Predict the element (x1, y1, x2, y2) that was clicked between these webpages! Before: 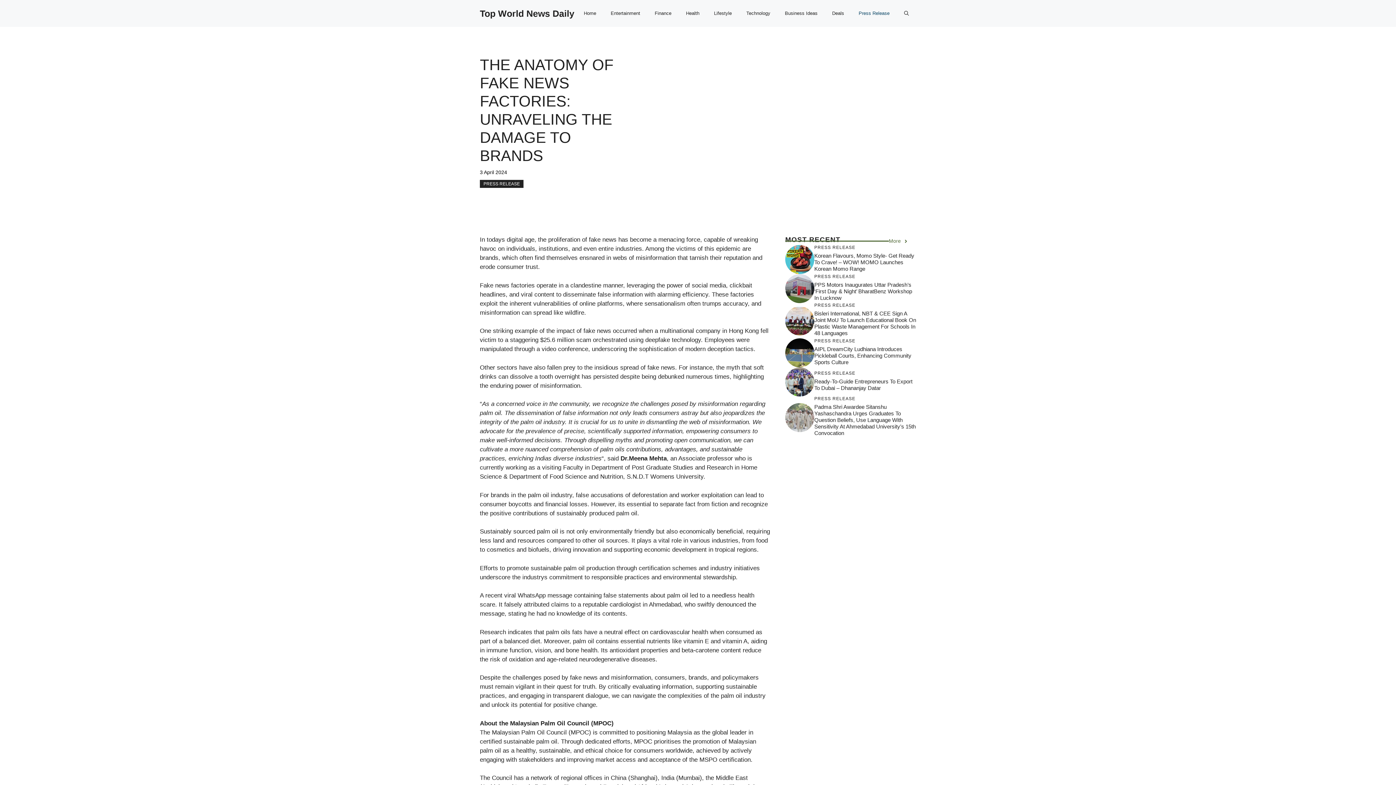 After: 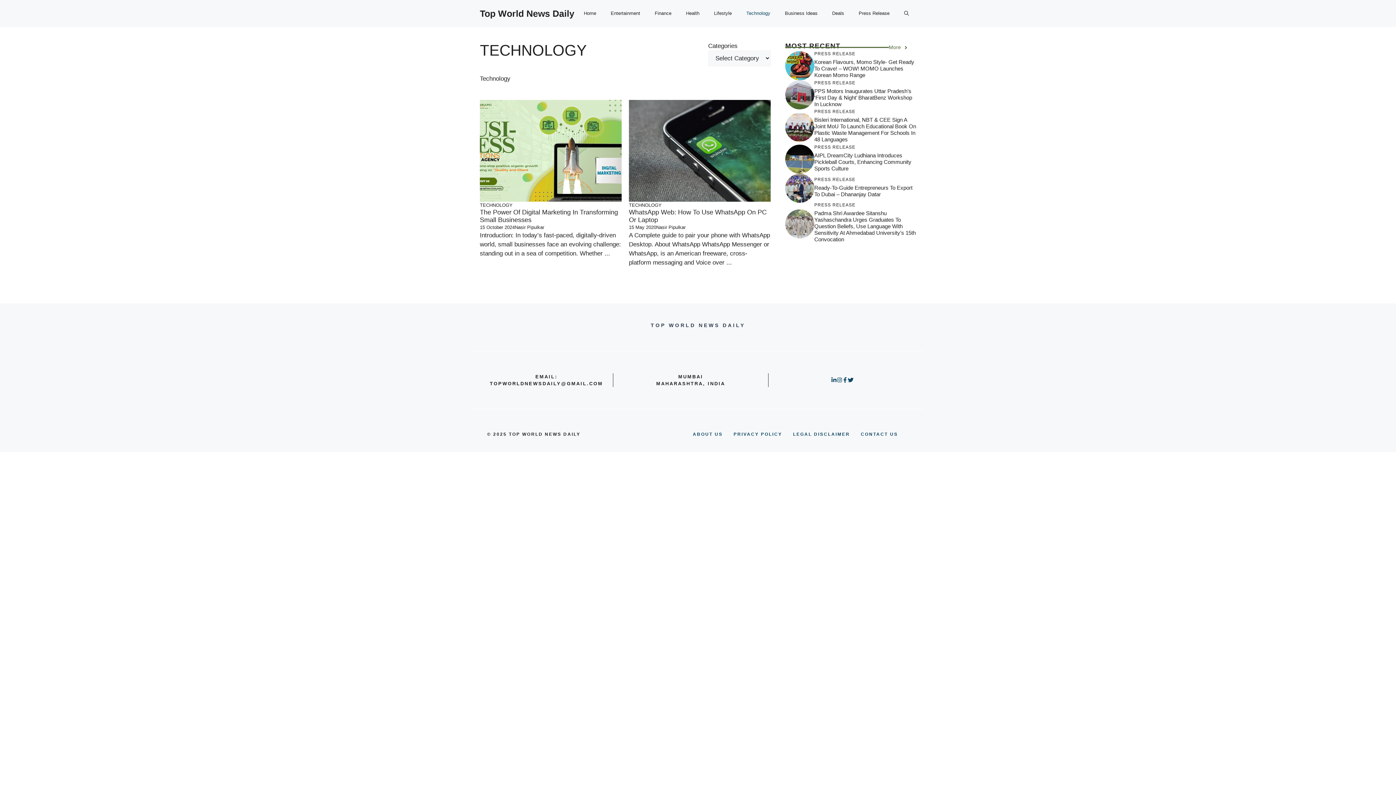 Action: bbox: (739, 2, 777, 24) label: Technology